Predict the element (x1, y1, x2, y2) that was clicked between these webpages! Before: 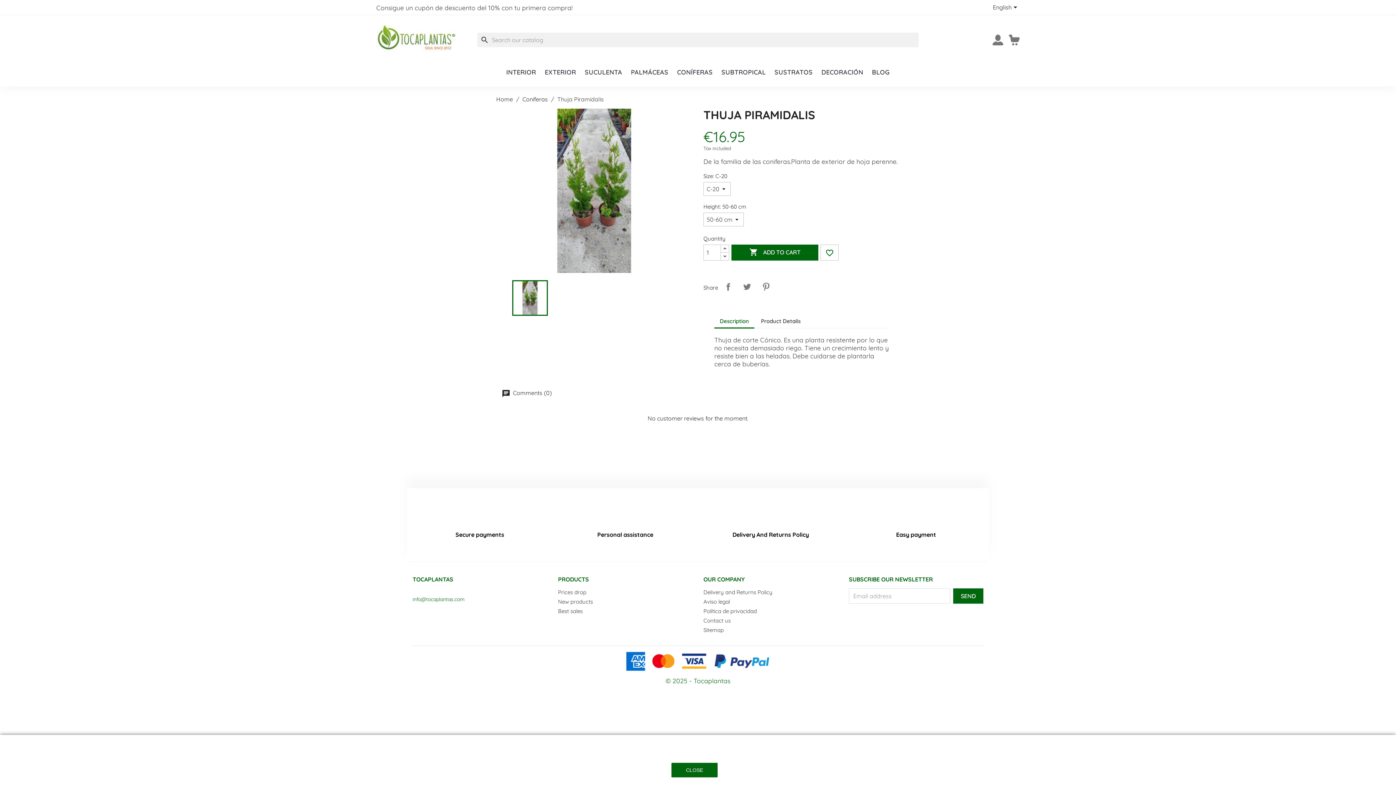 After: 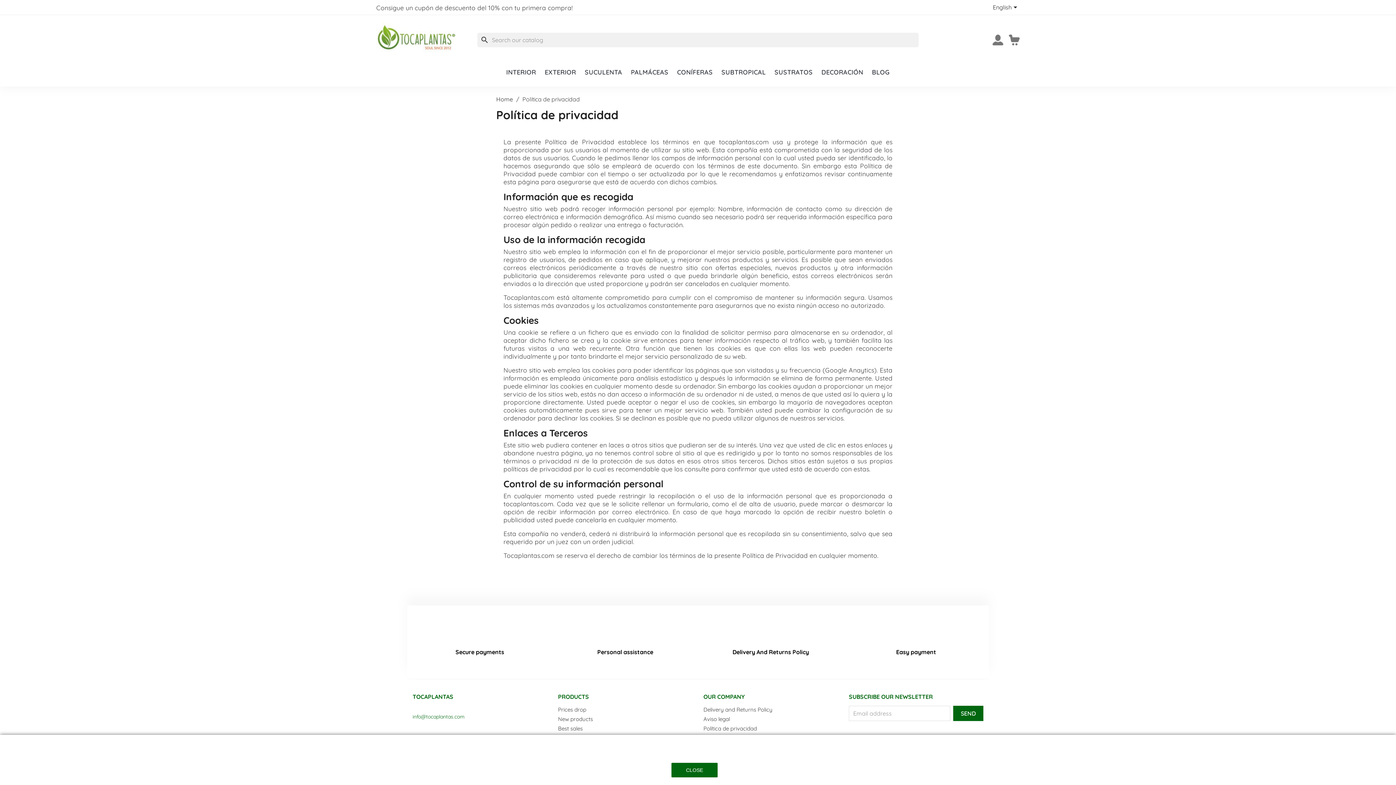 Action: label: Política de privacidad bbox: (703, 608, 757, 614)